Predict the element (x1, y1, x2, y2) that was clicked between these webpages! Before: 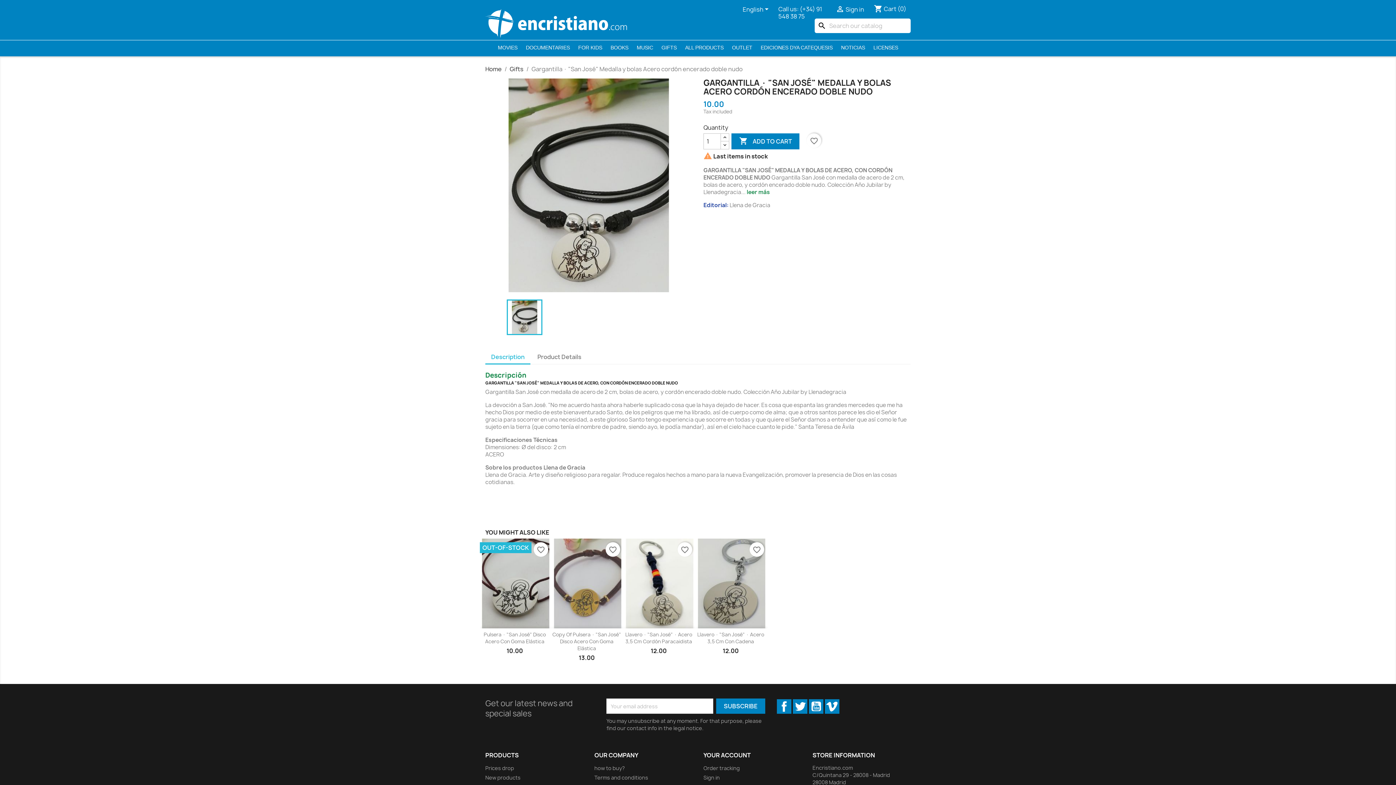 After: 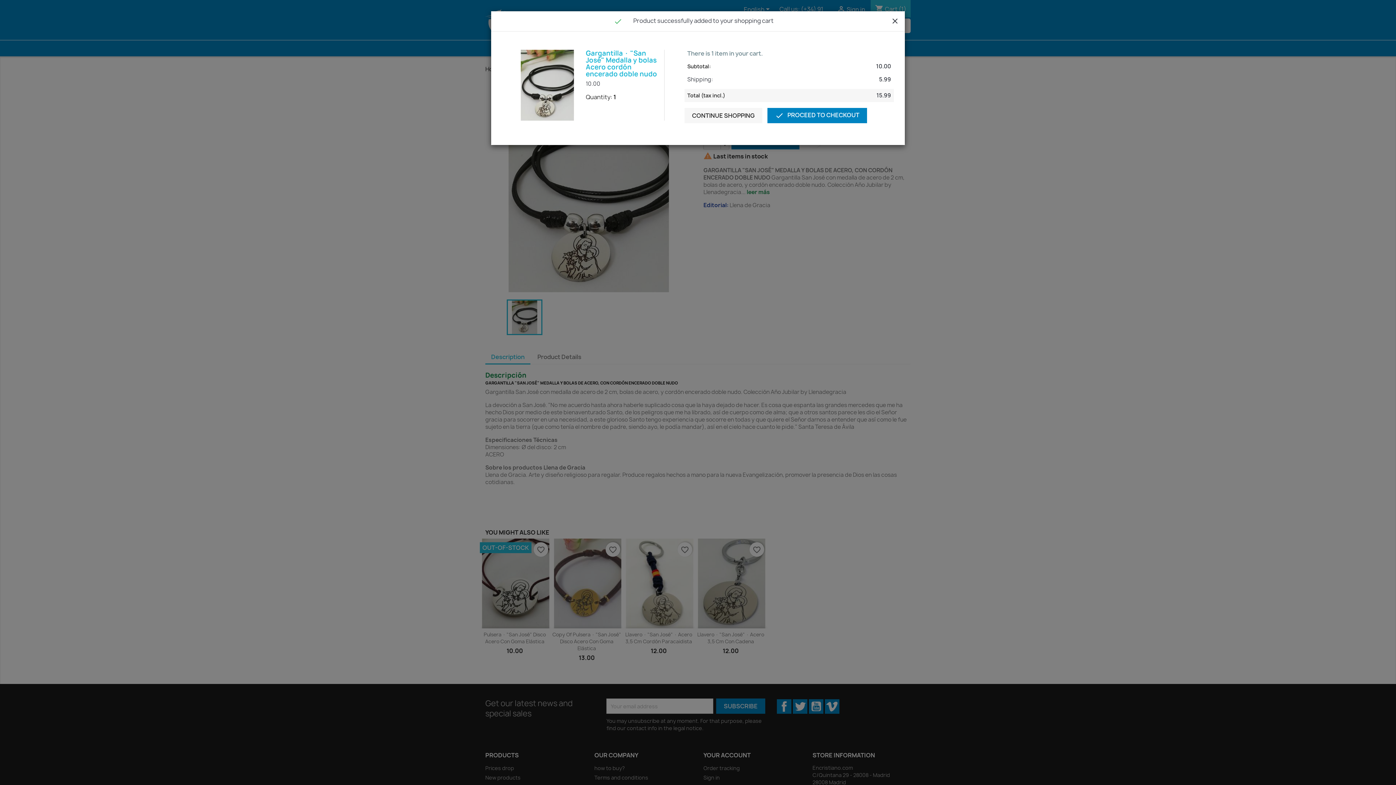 Action: bbox: (731, 133, 799, 149) label:  ADD TO CART